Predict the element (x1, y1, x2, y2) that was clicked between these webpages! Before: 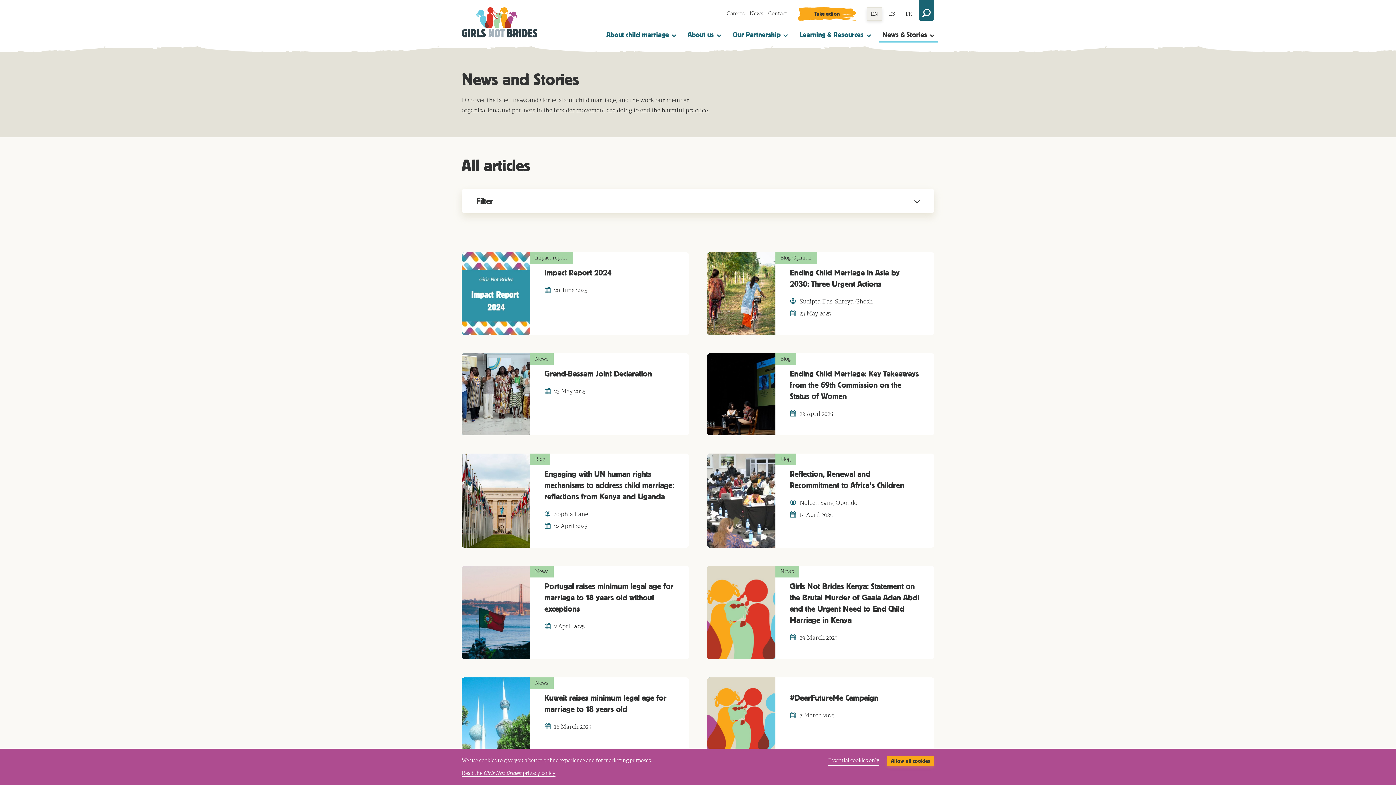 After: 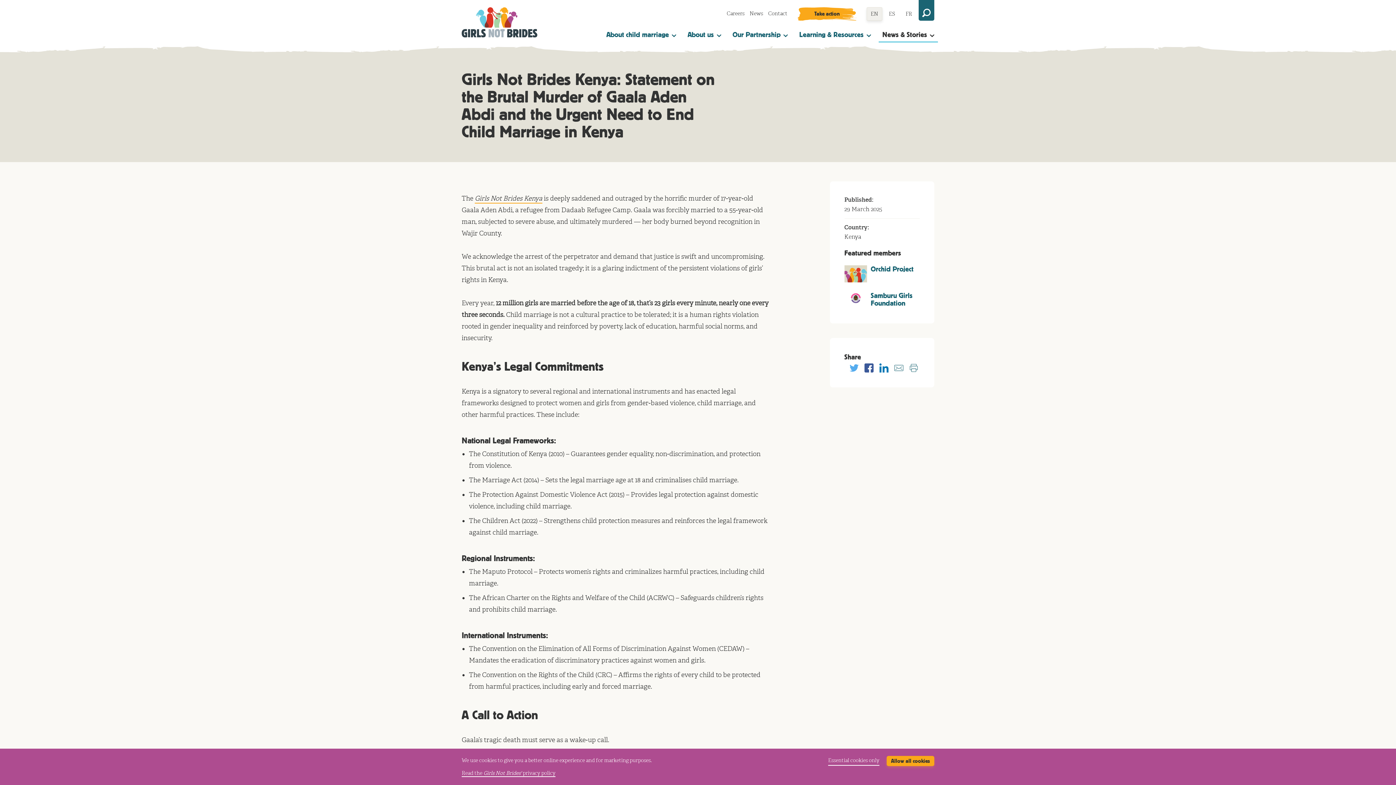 Action: label: News
Girls Not Brides Kenya: Statement on the Brutal Murder of Gaala Aden Abdi and the Urgent Need to End Child Marriage in Kenya
29 March 2025 bbox: (707, 566, 934, 659)